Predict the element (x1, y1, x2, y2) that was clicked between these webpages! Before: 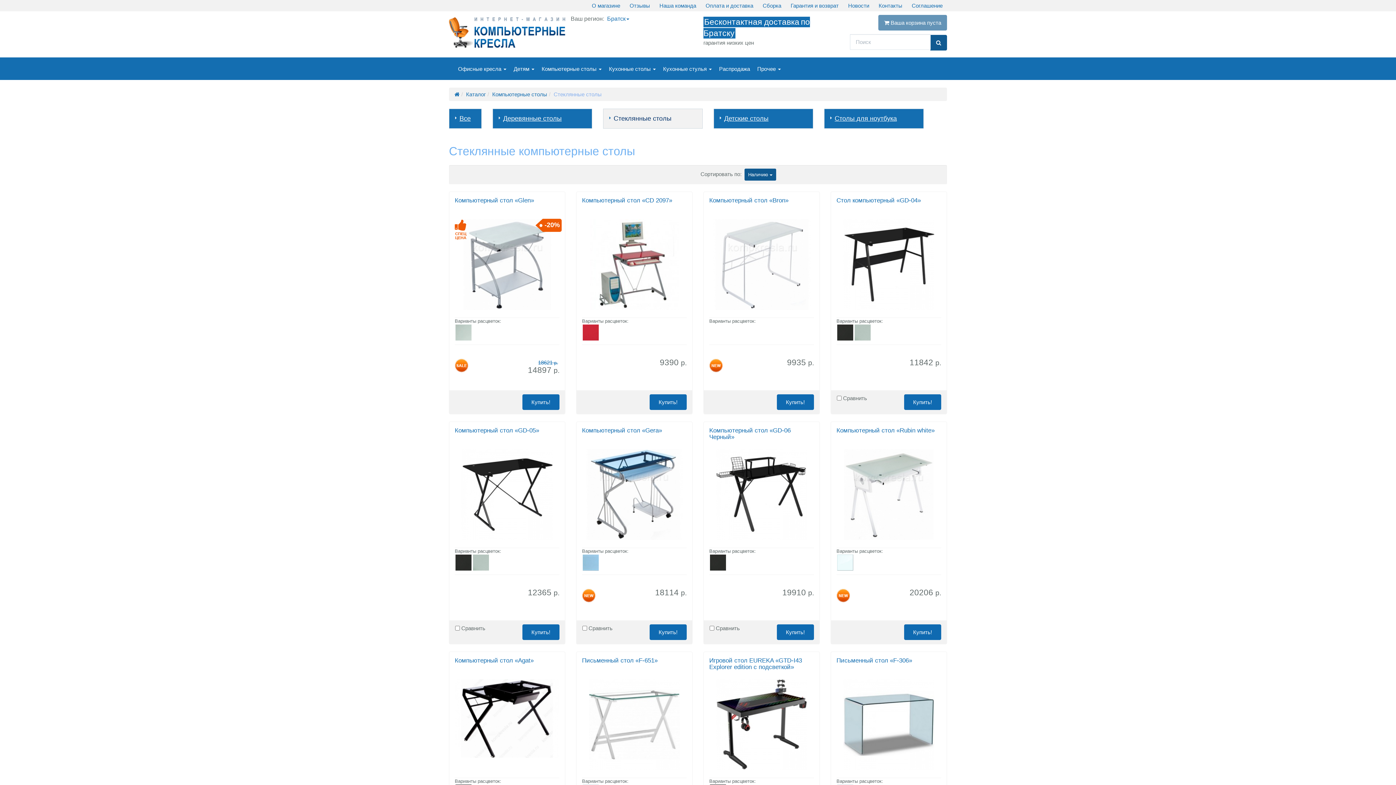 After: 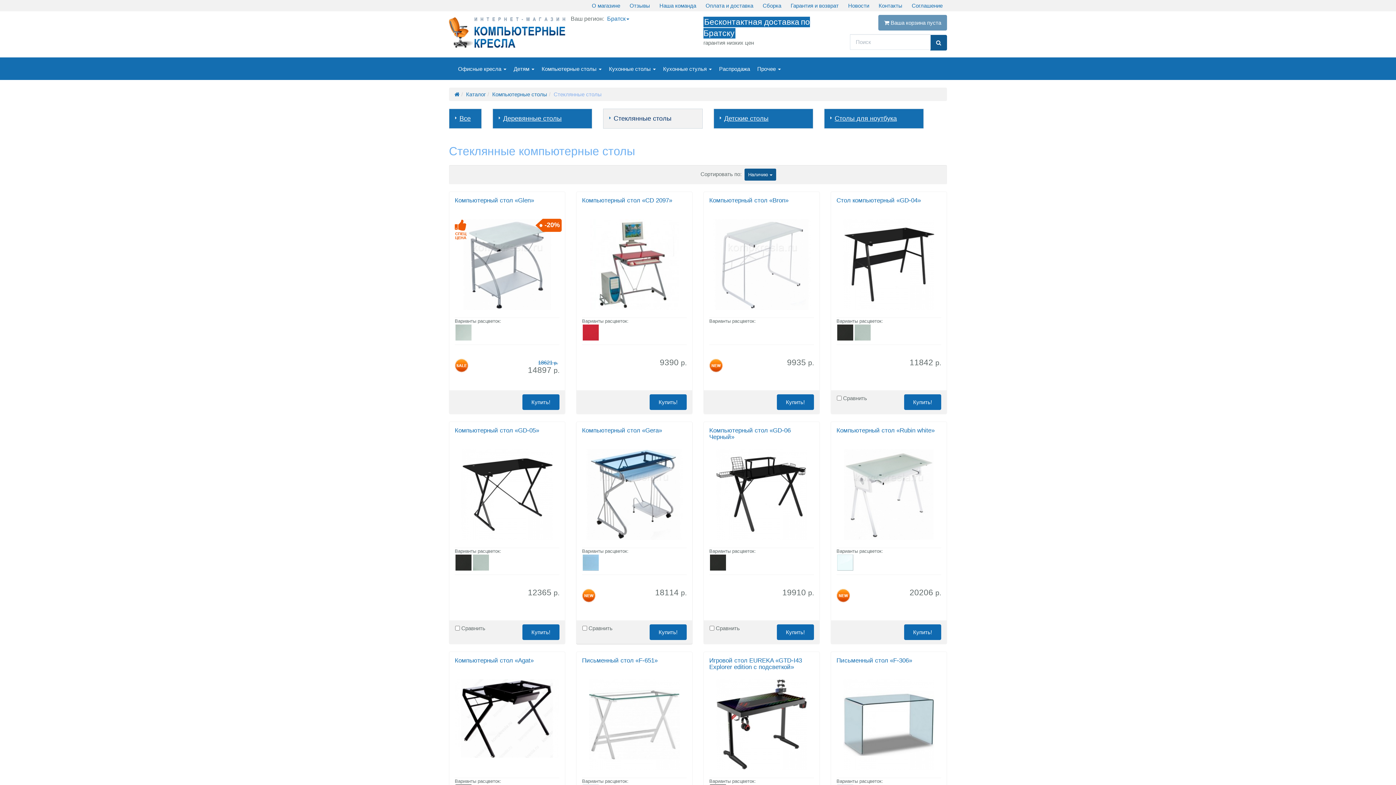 Action: bbox: (582, 589, 596, 602)